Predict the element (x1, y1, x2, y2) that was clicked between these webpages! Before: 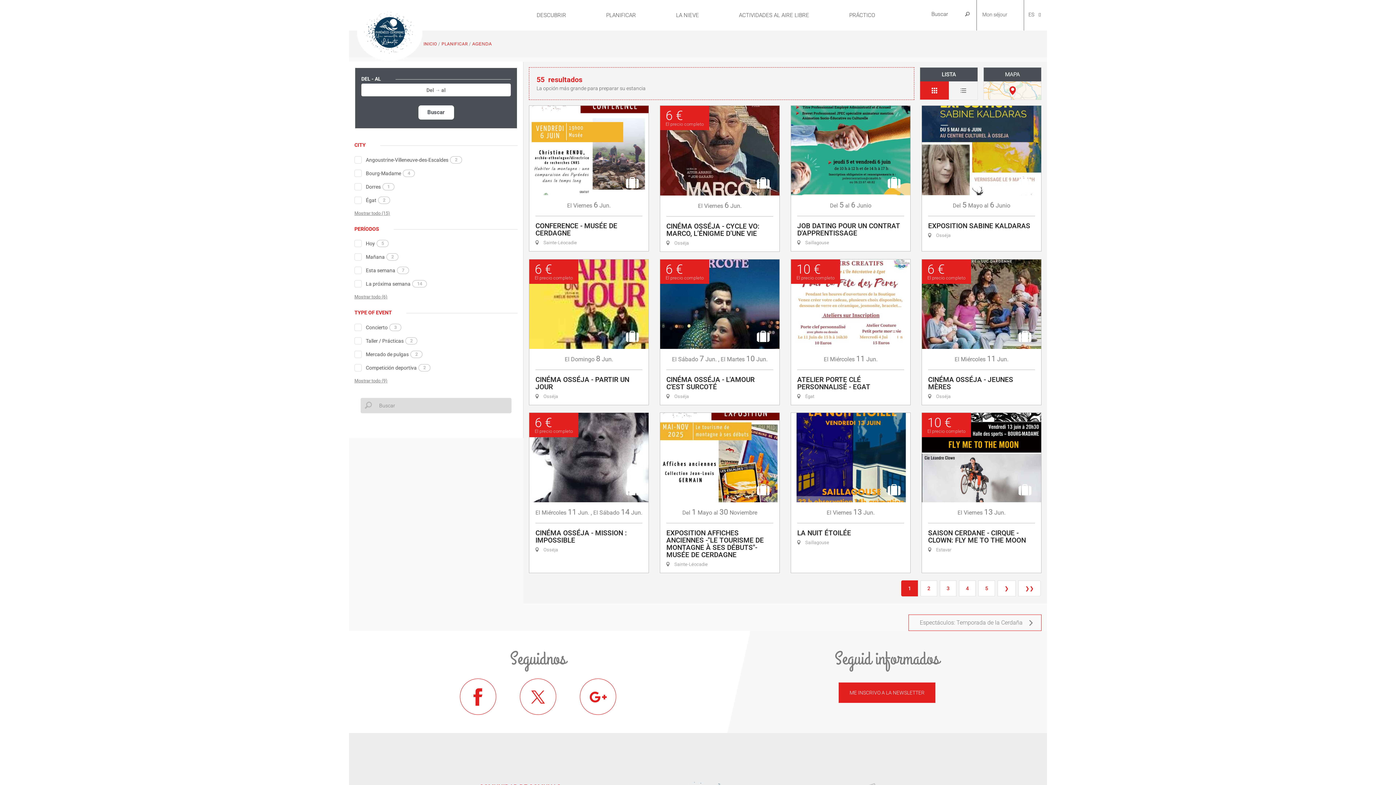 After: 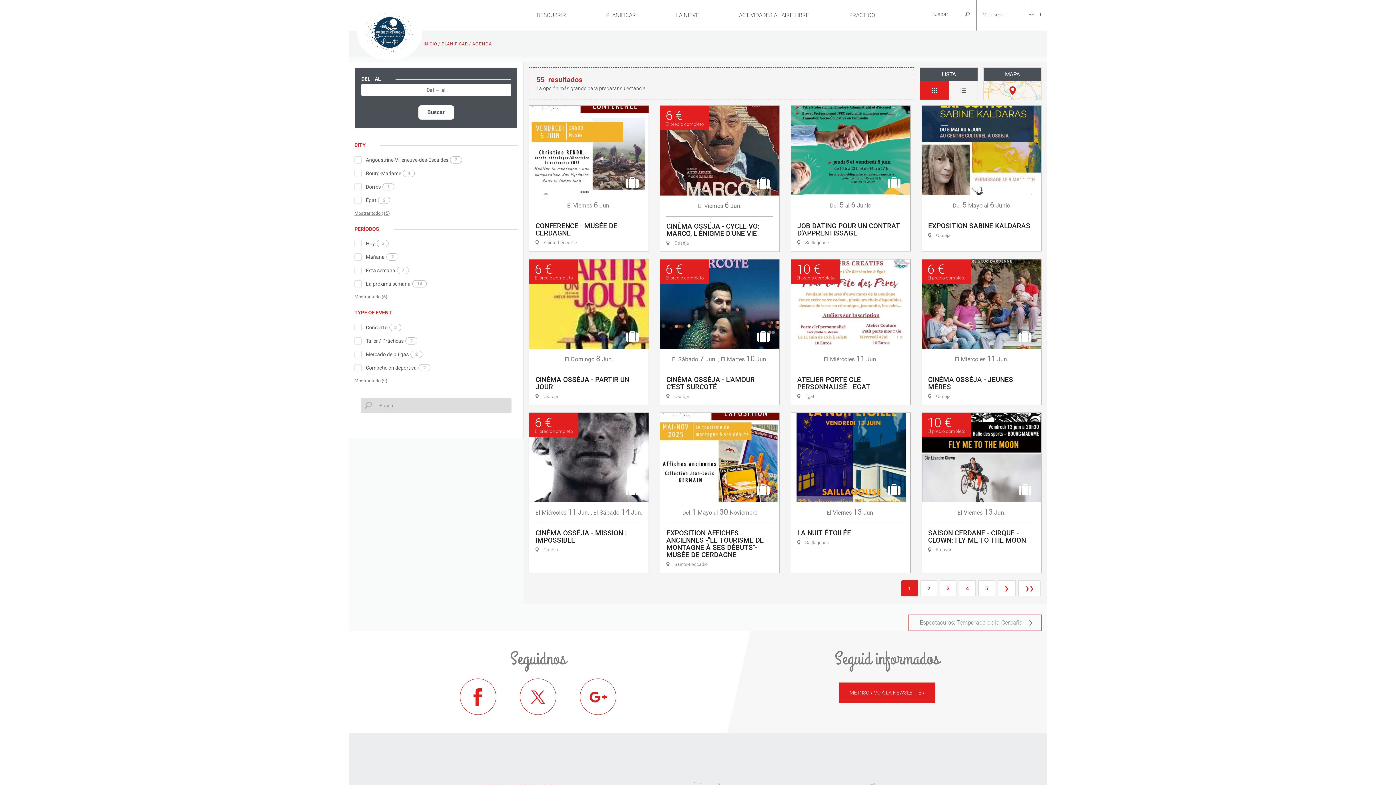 Action: label: 1 bbox: (901, 580, 918, 596)